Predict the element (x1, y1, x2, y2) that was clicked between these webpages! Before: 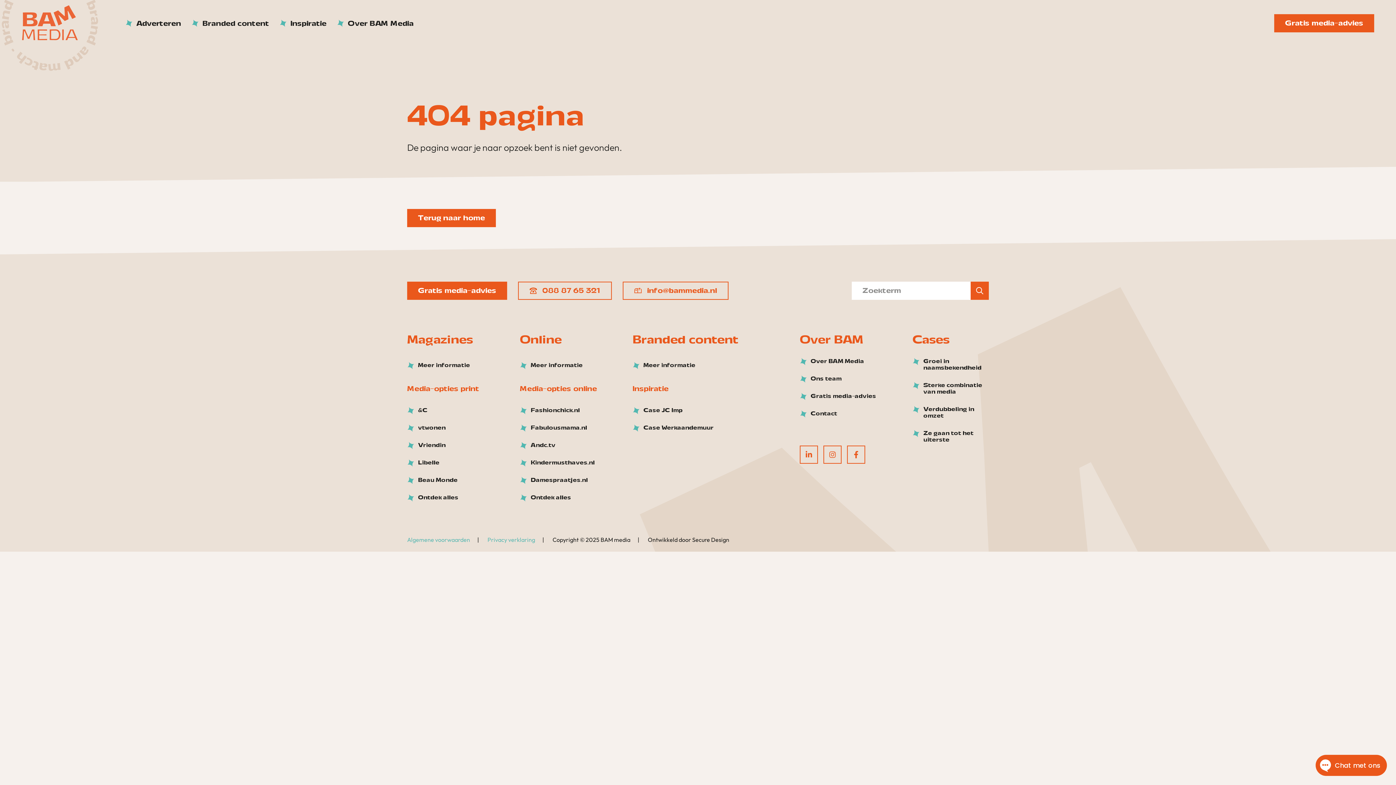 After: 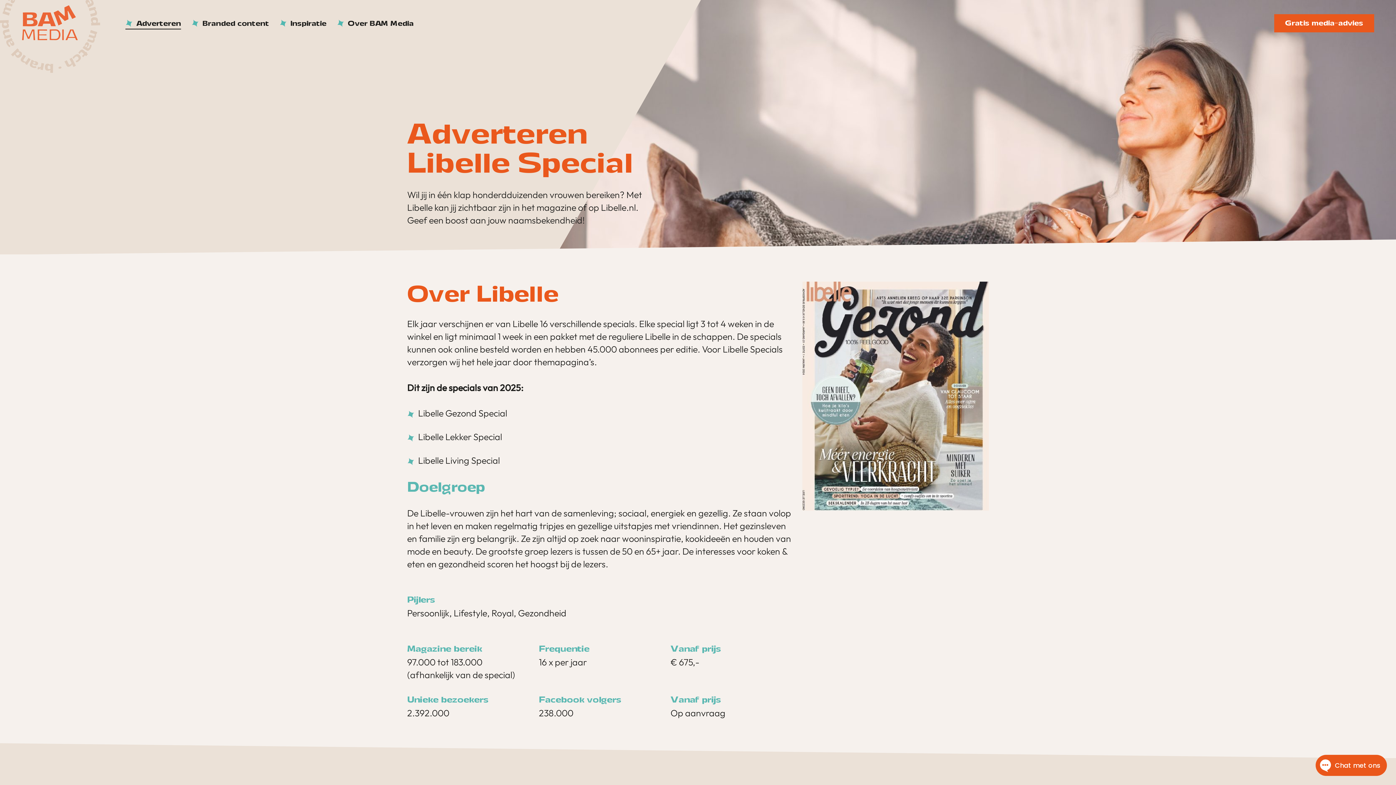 Action: label: Libelle bbox: (407, 459, 439, 466)